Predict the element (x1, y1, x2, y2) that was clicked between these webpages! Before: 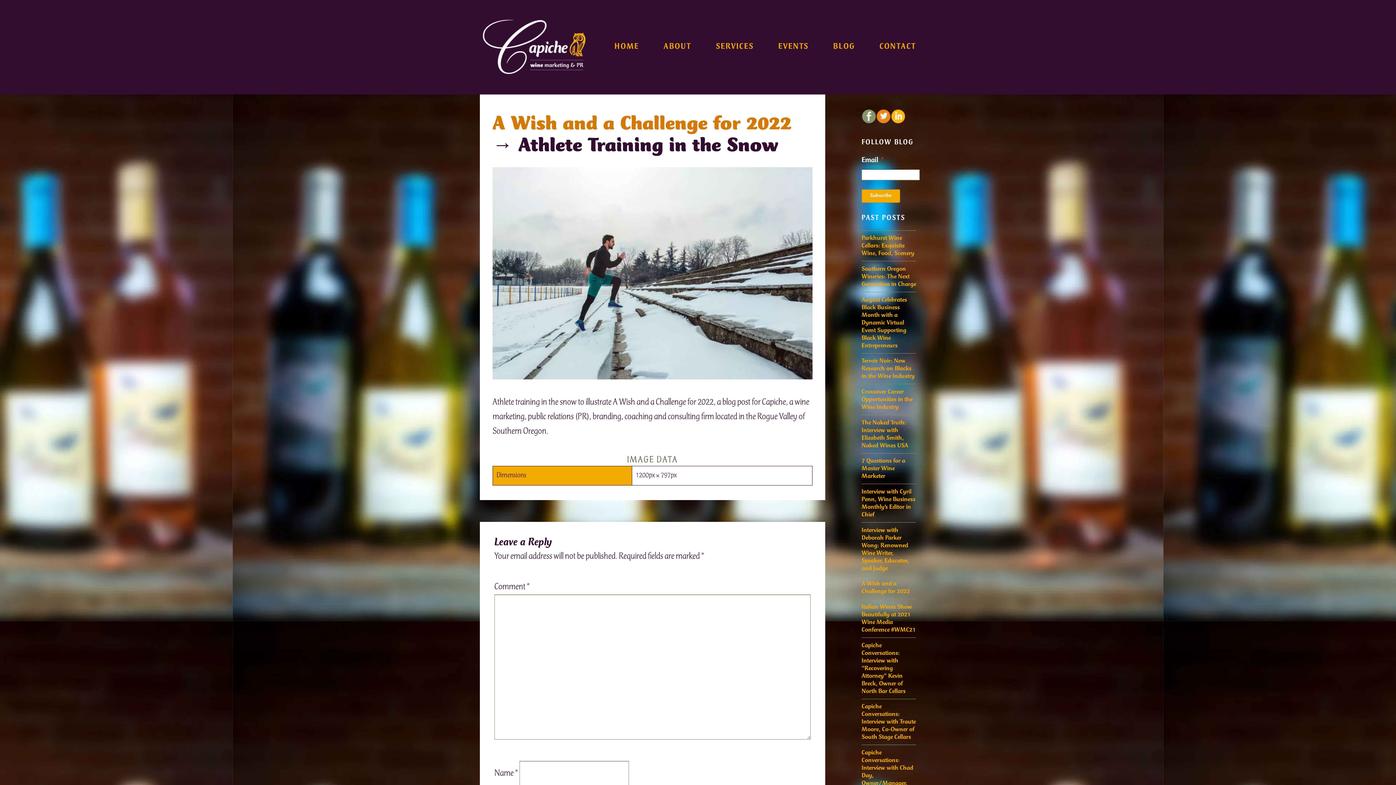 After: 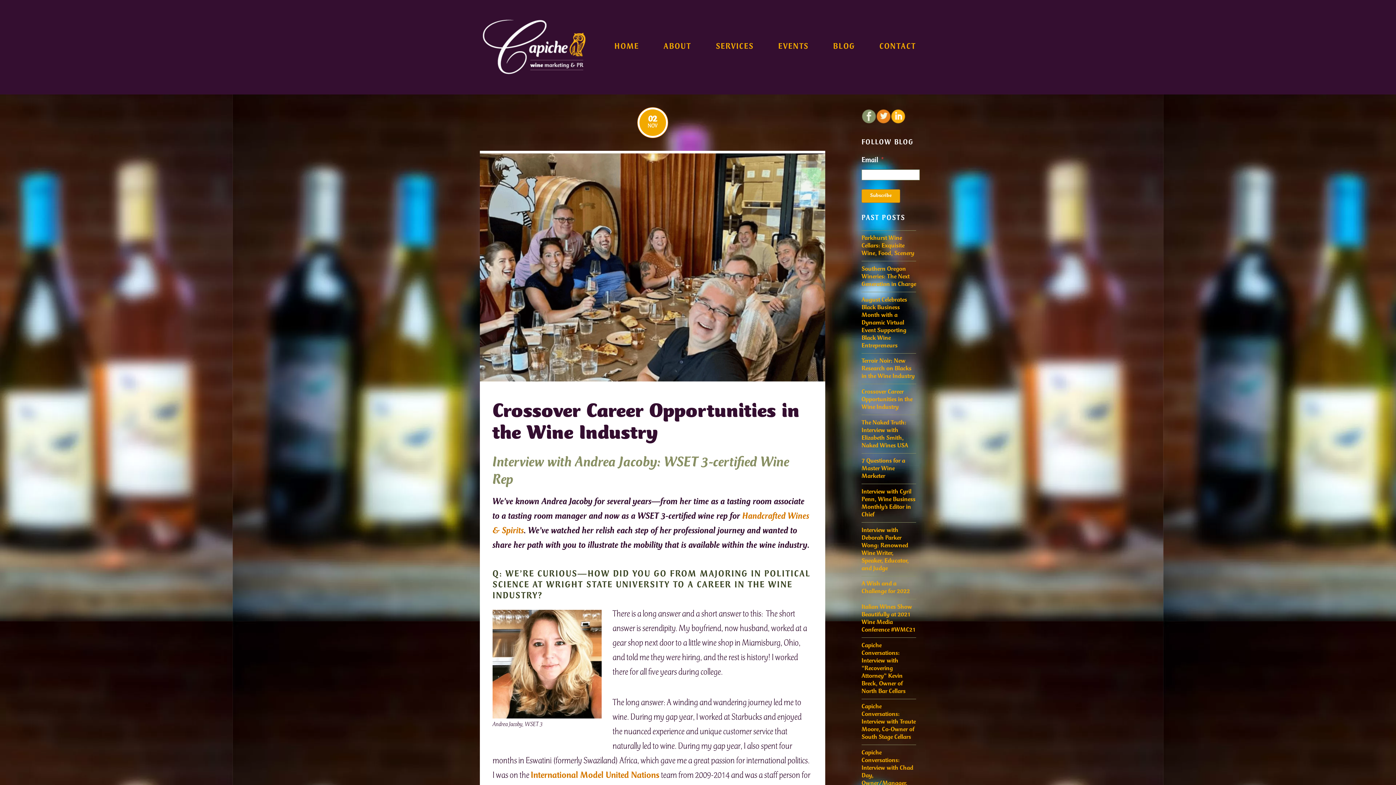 Action: bbox: (861, 389, 912, 410) label: Crossover Career Opportunities in the Wine Industry